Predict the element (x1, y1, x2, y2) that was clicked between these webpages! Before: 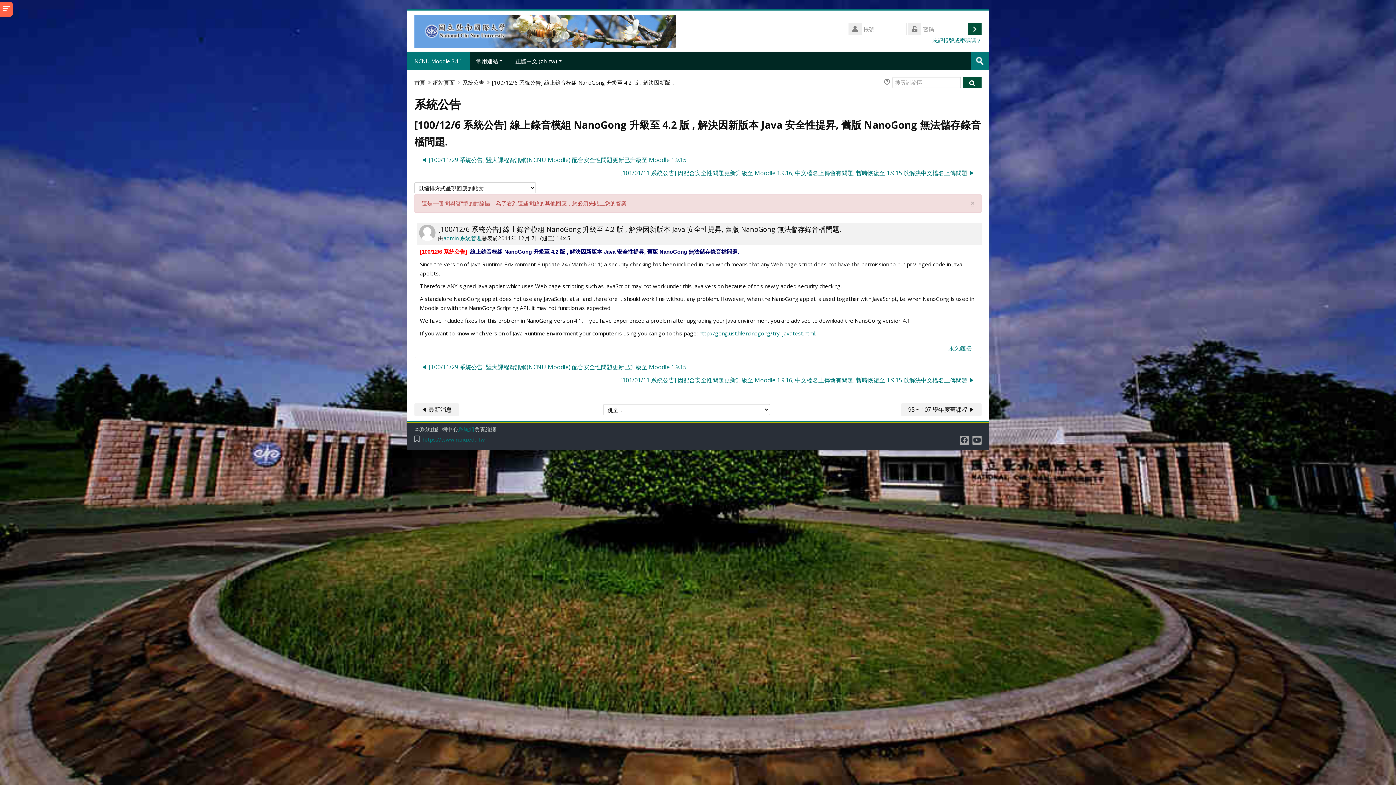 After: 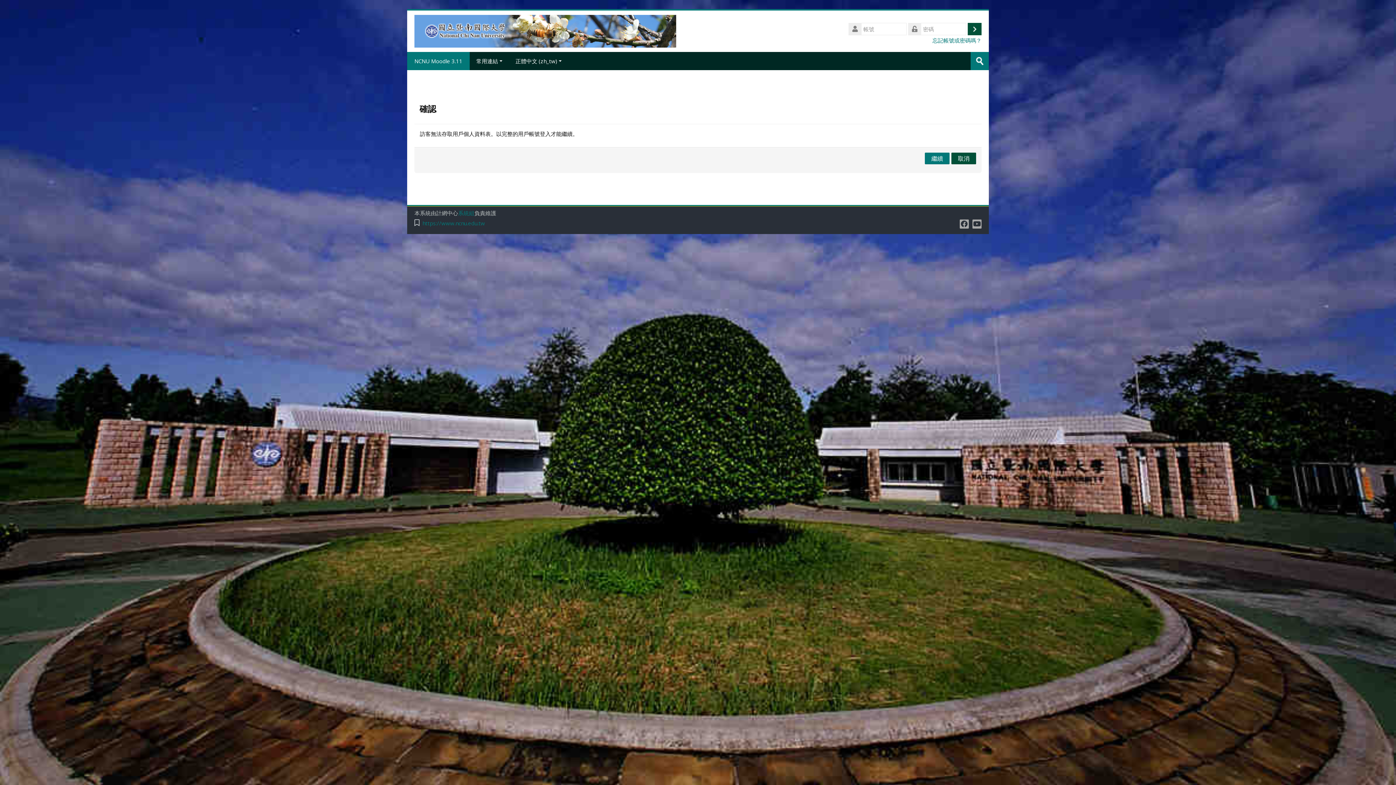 Action: label: admin 系統管理 bbox: (443, 234, 481, 241)